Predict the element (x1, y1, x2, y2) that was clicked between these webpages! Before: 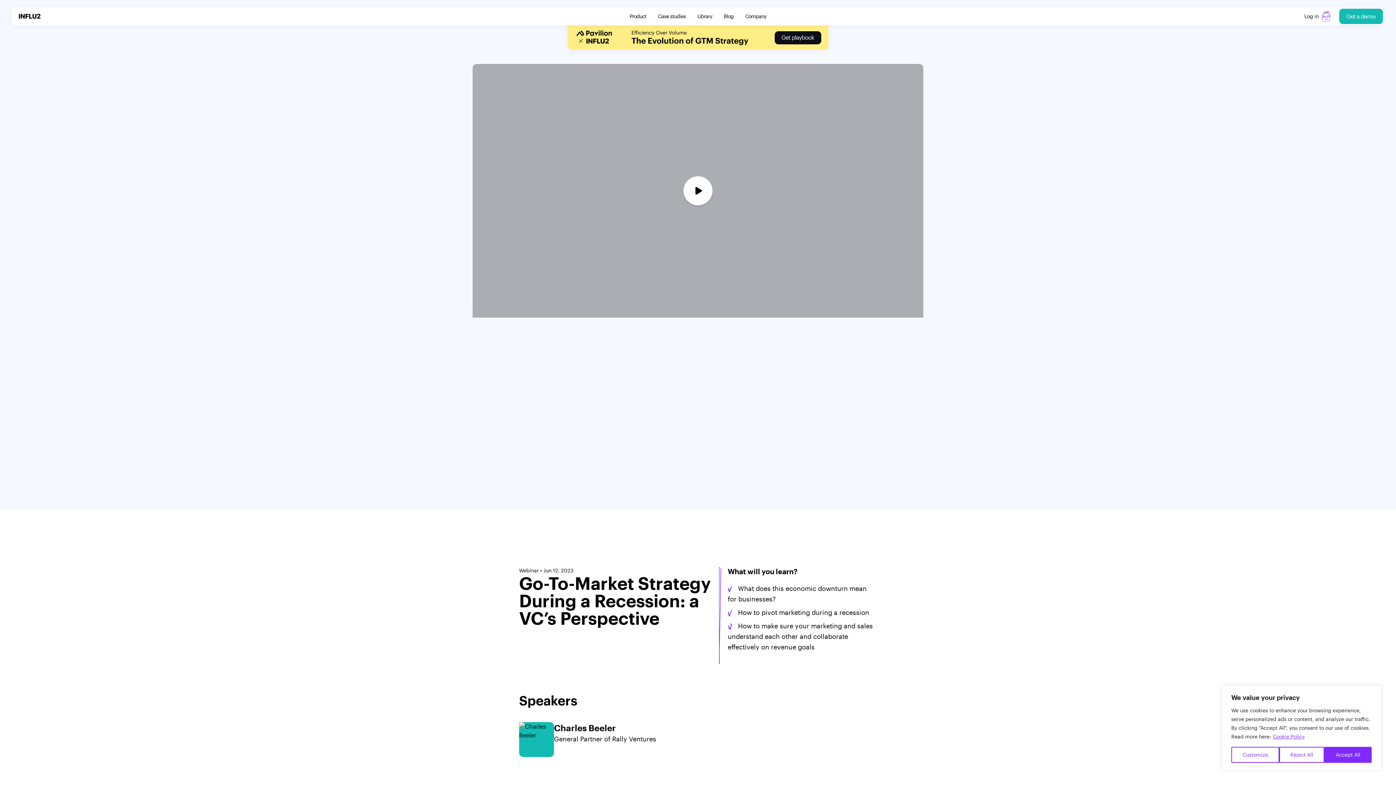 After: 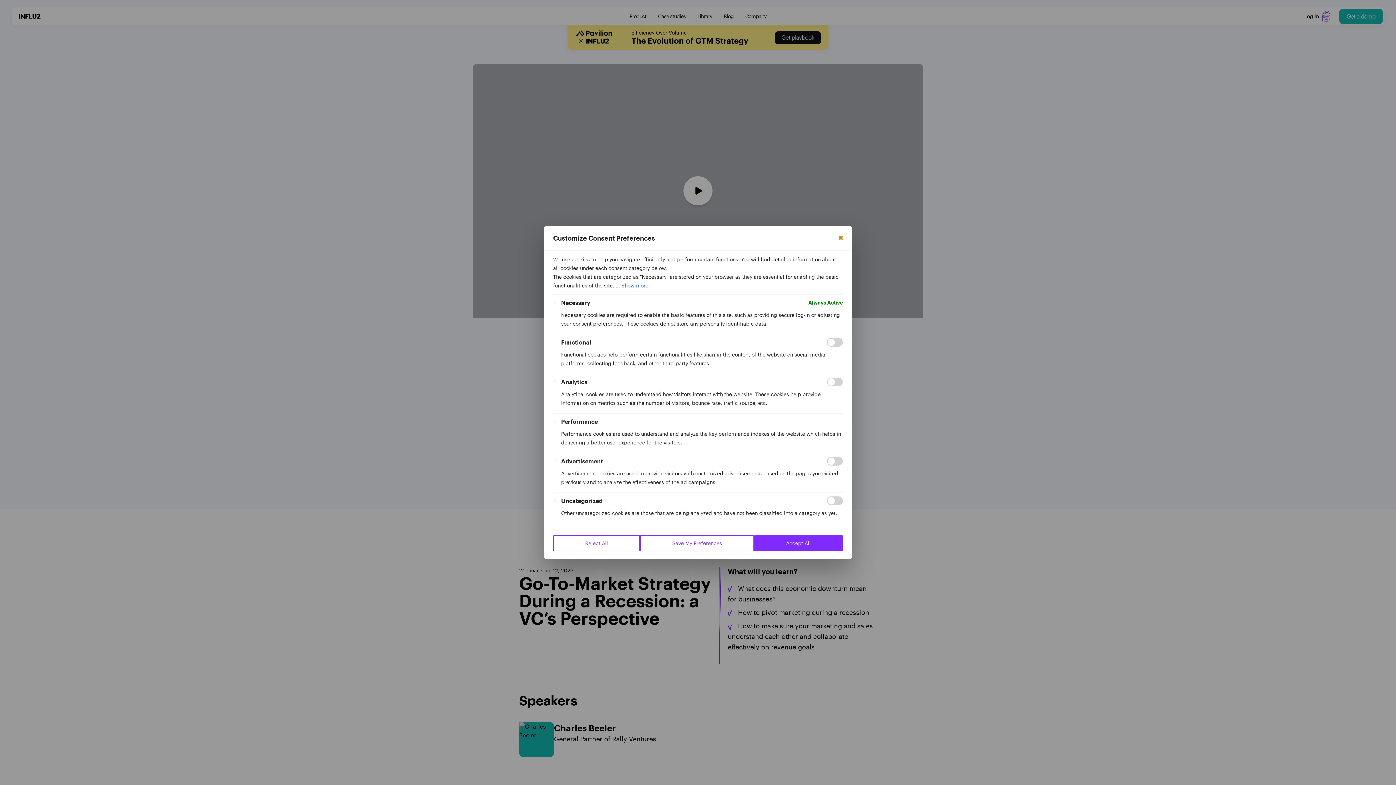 Action: label: Customize bbox: (1231, 747, 1279, 763)